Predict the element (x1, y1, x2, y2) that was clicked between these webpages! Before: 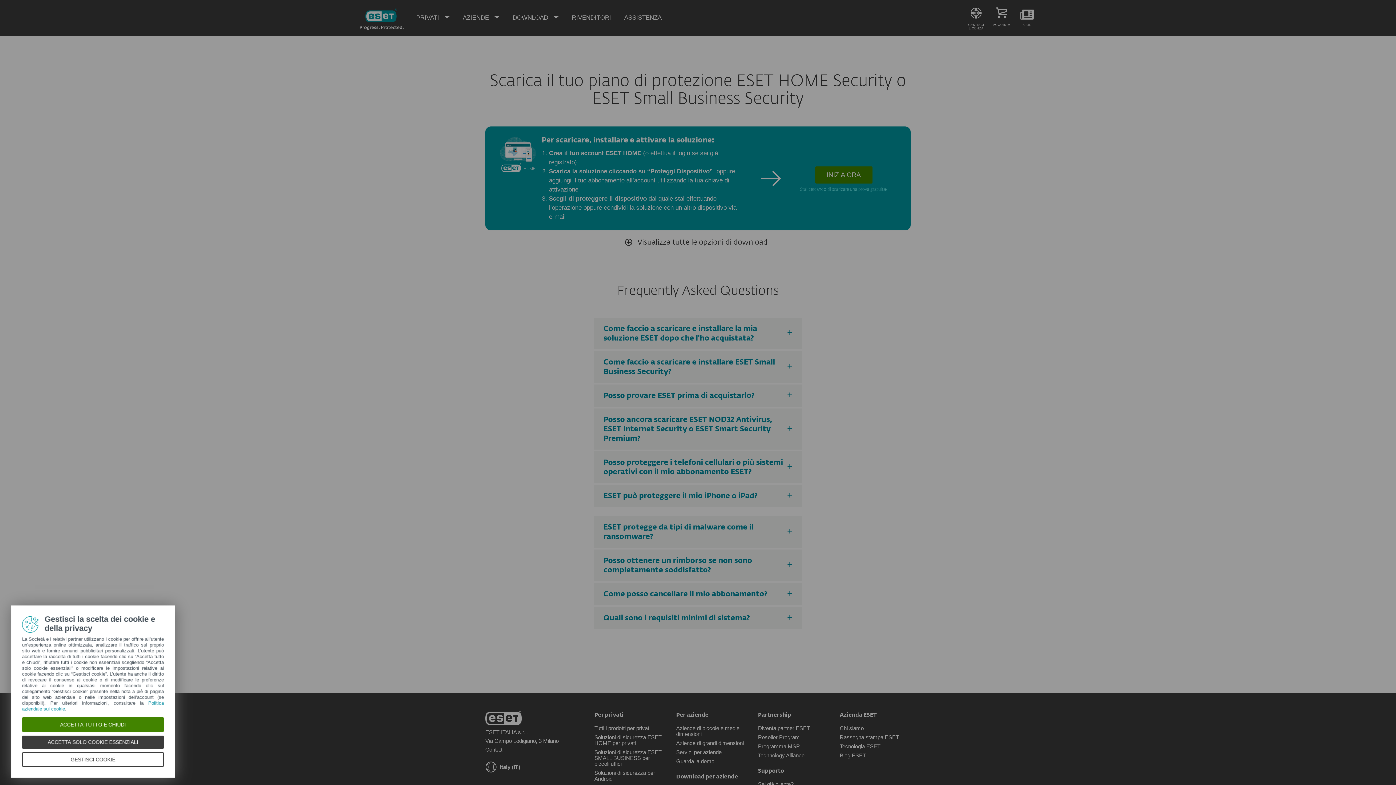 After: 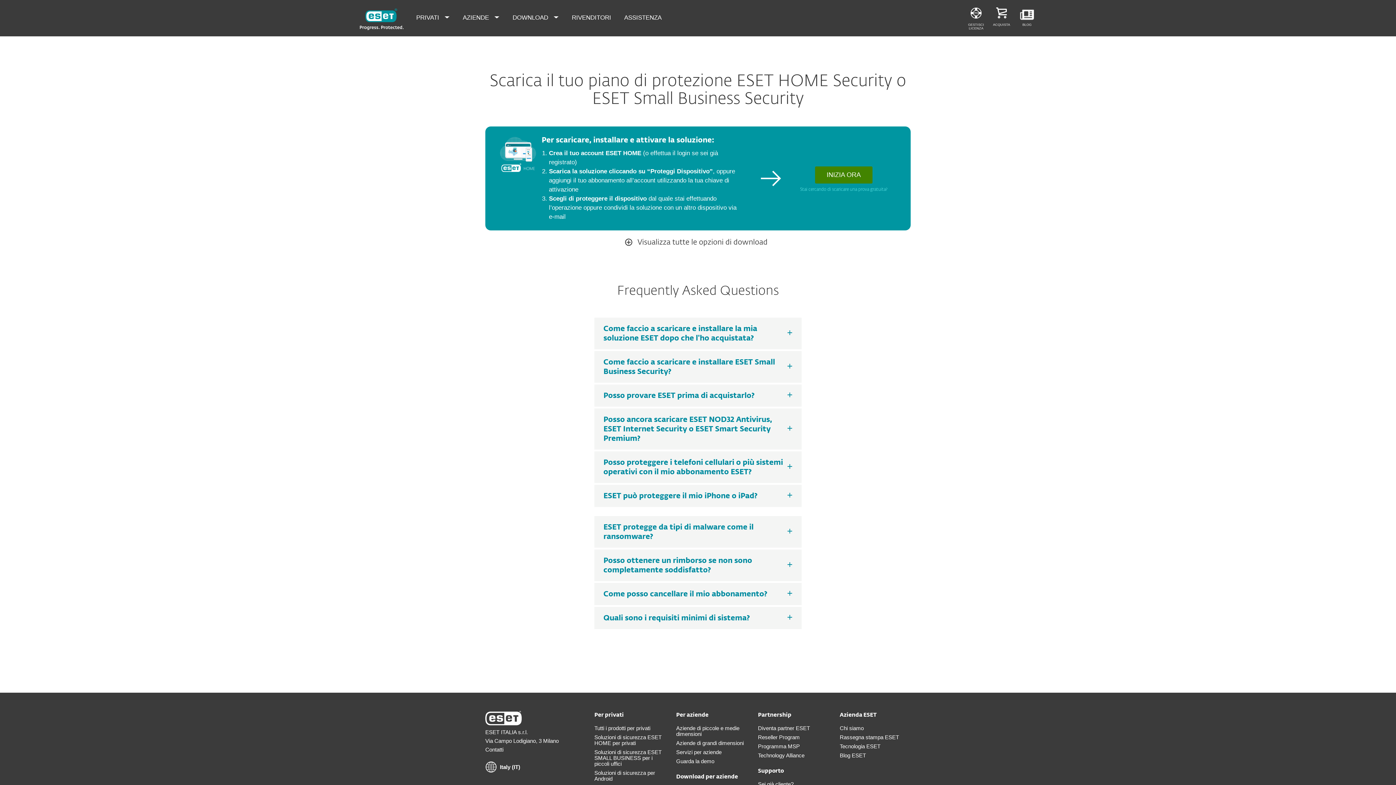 Action: bbox: (21, 717, 163, 732) label: ACCETTA TUTTO E CHIUDI